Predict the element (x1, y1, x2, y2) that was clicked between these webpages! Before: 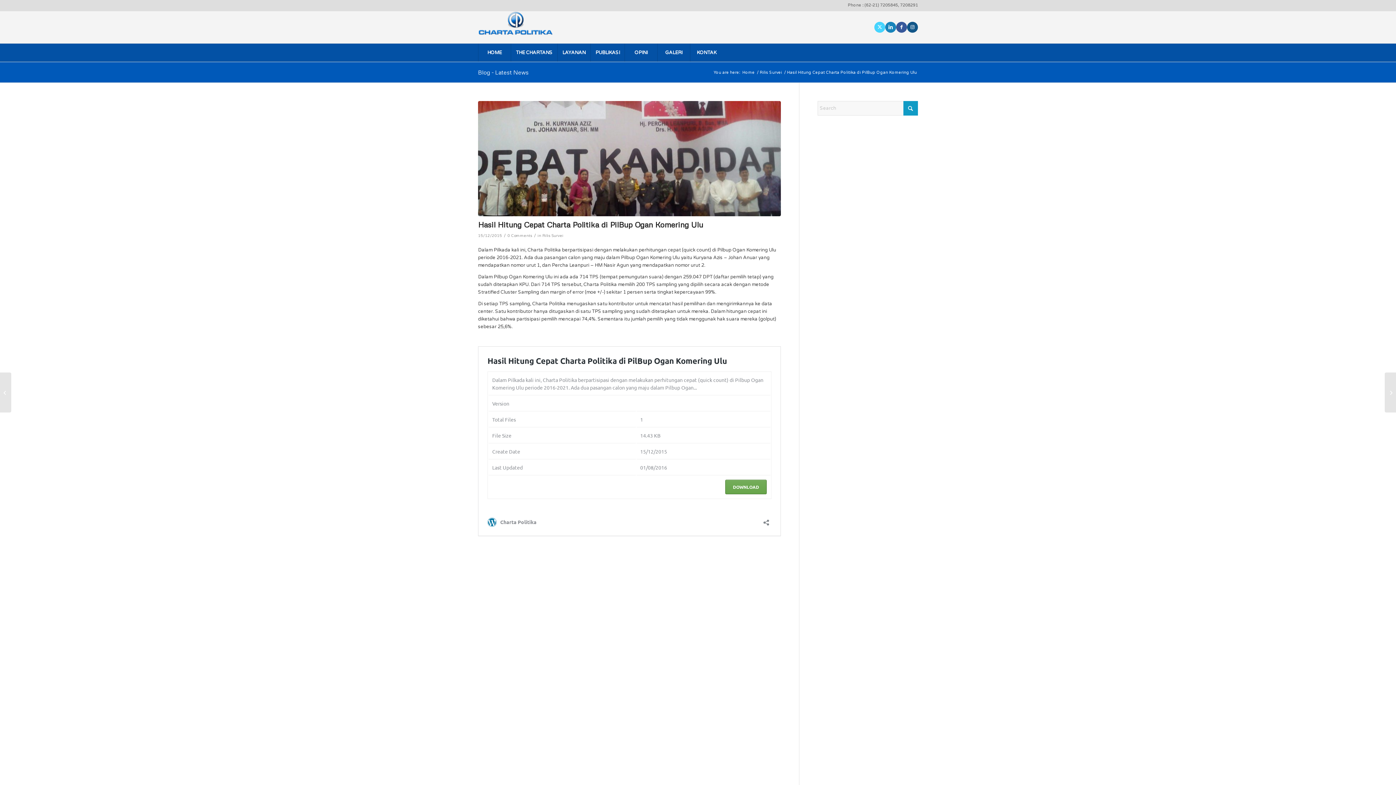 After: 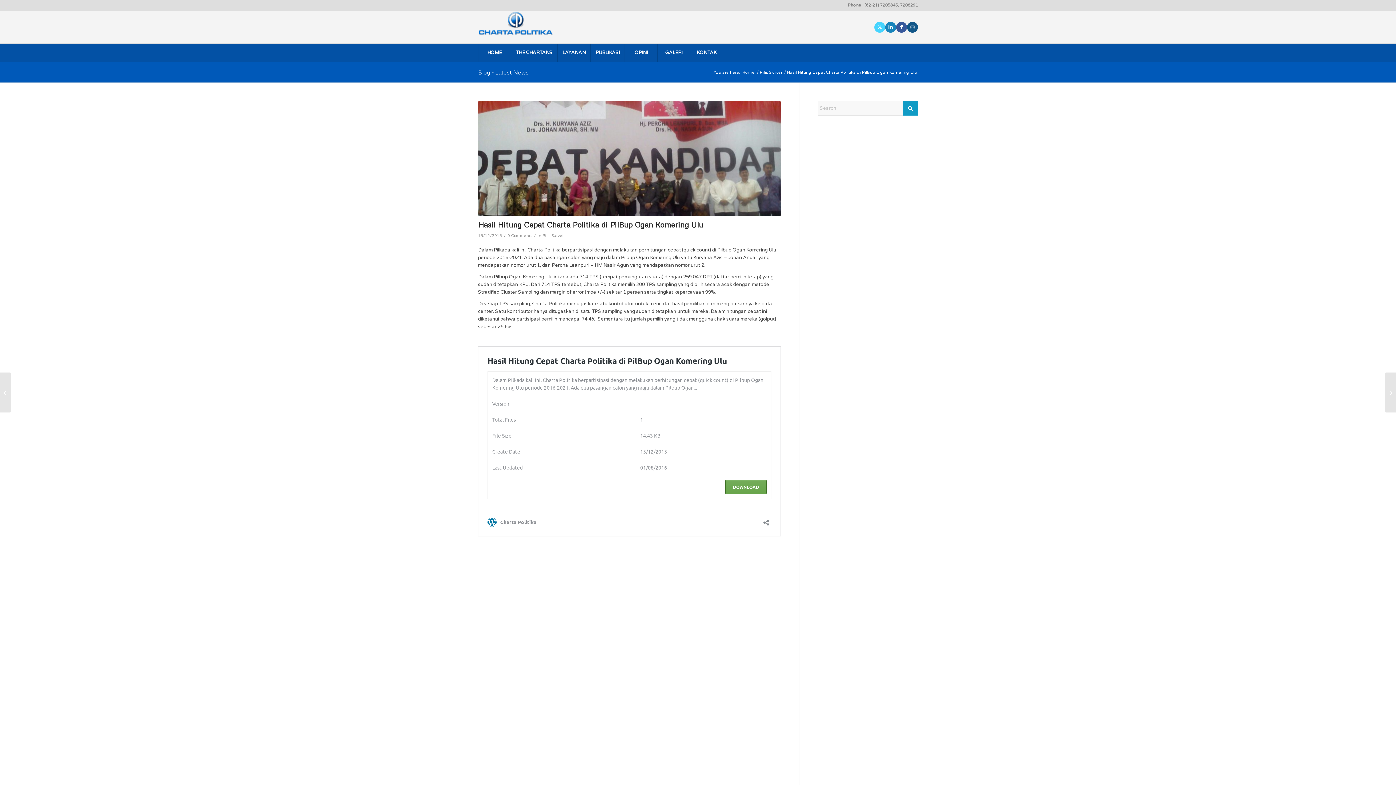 Action: label: Link to X bbox: (874, 21, 885, 32)